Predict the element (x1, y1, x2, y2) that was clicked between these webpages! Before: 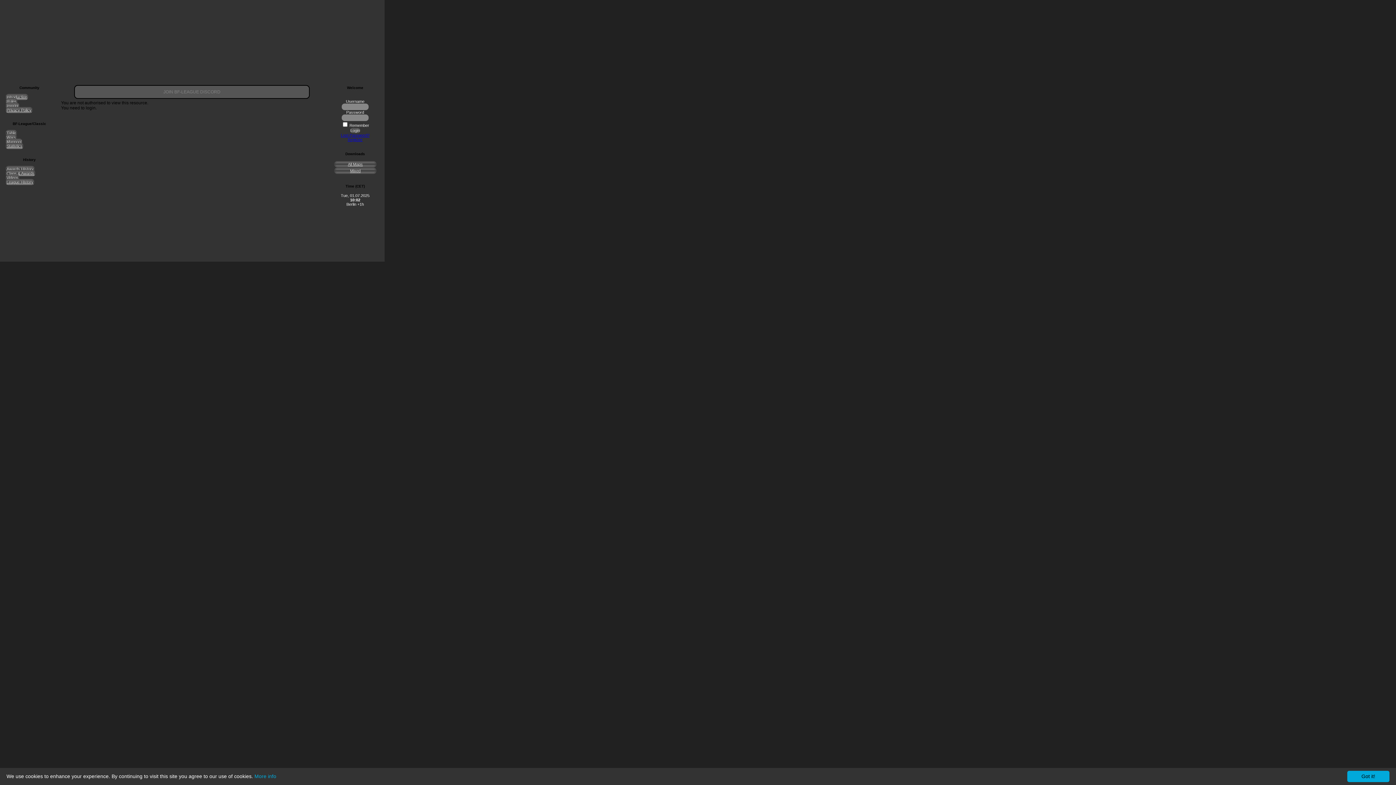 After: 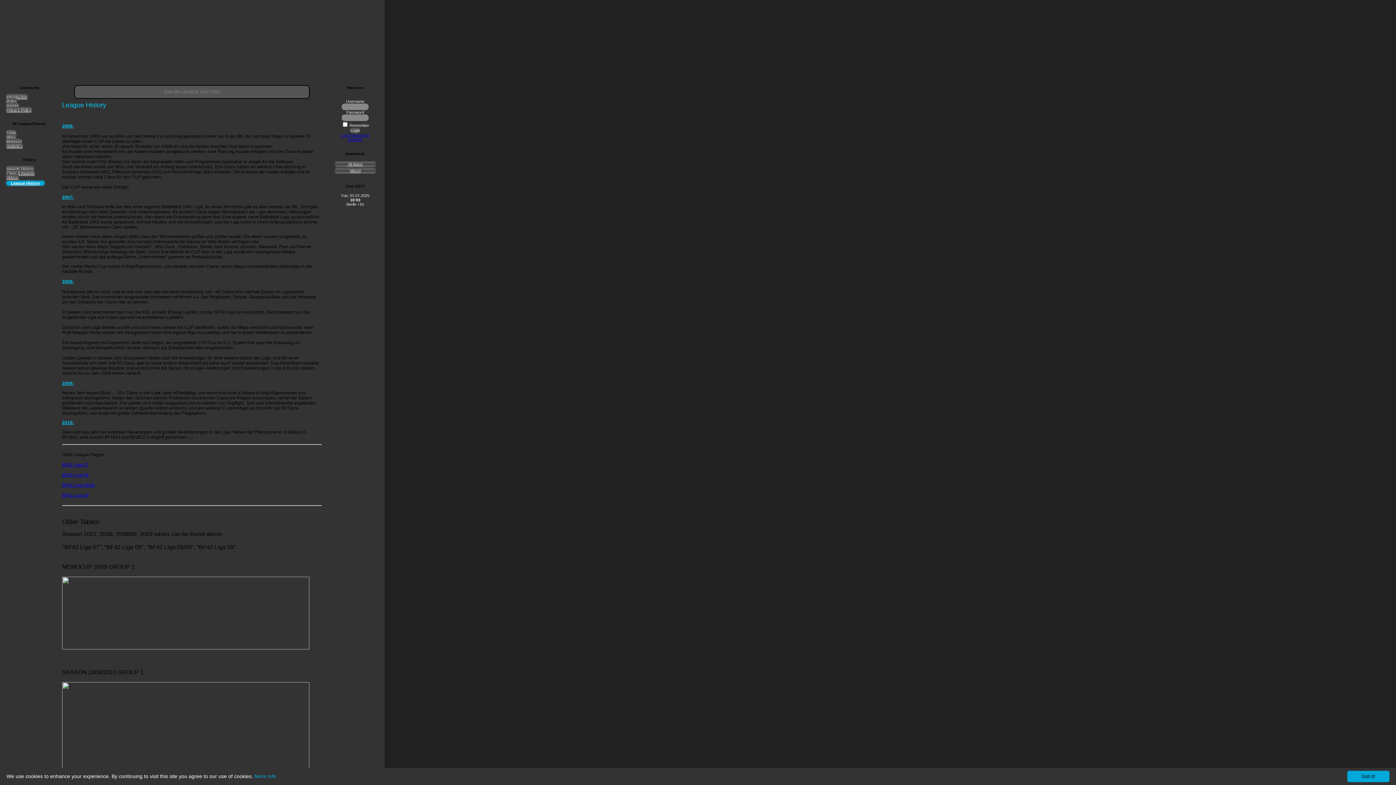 Action: label: League History bbox: (5, 178, 34, 185)